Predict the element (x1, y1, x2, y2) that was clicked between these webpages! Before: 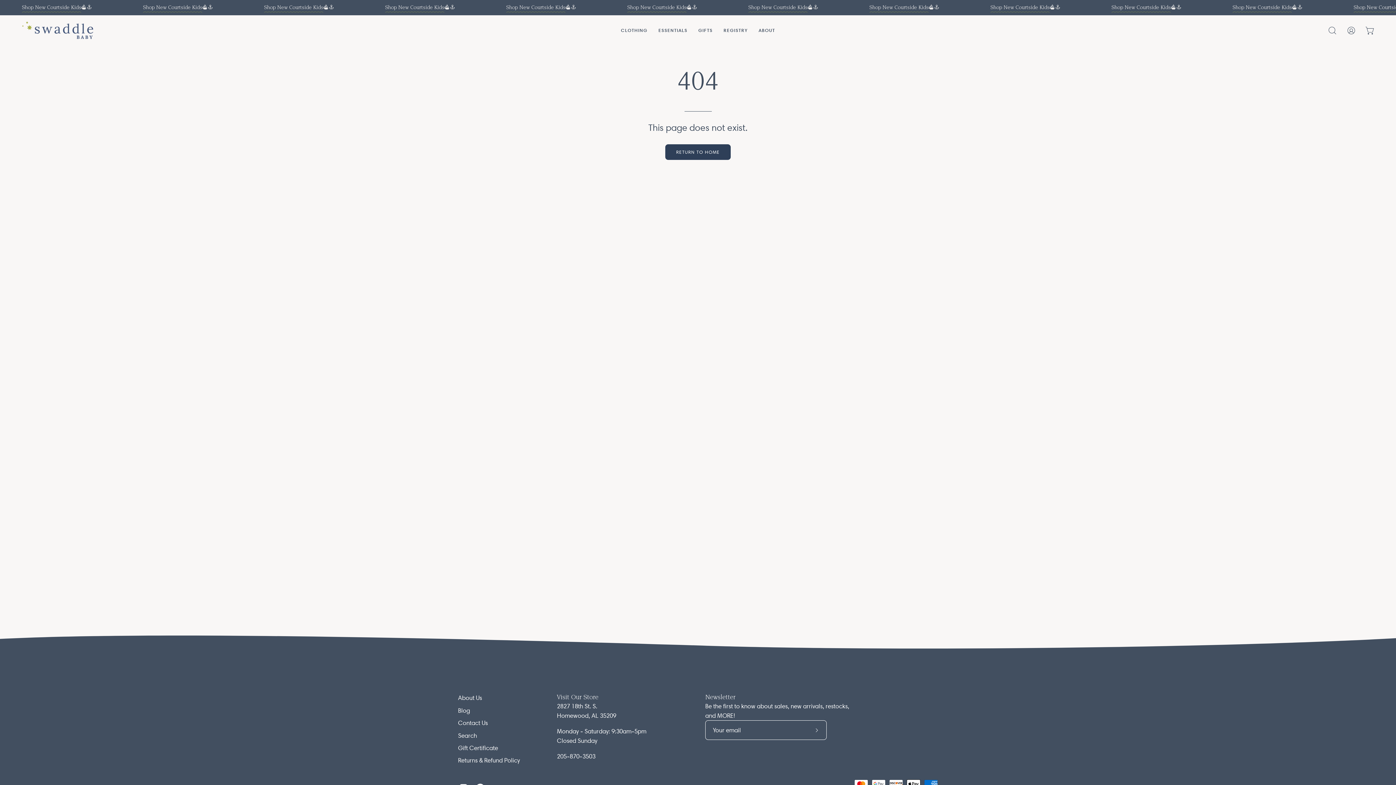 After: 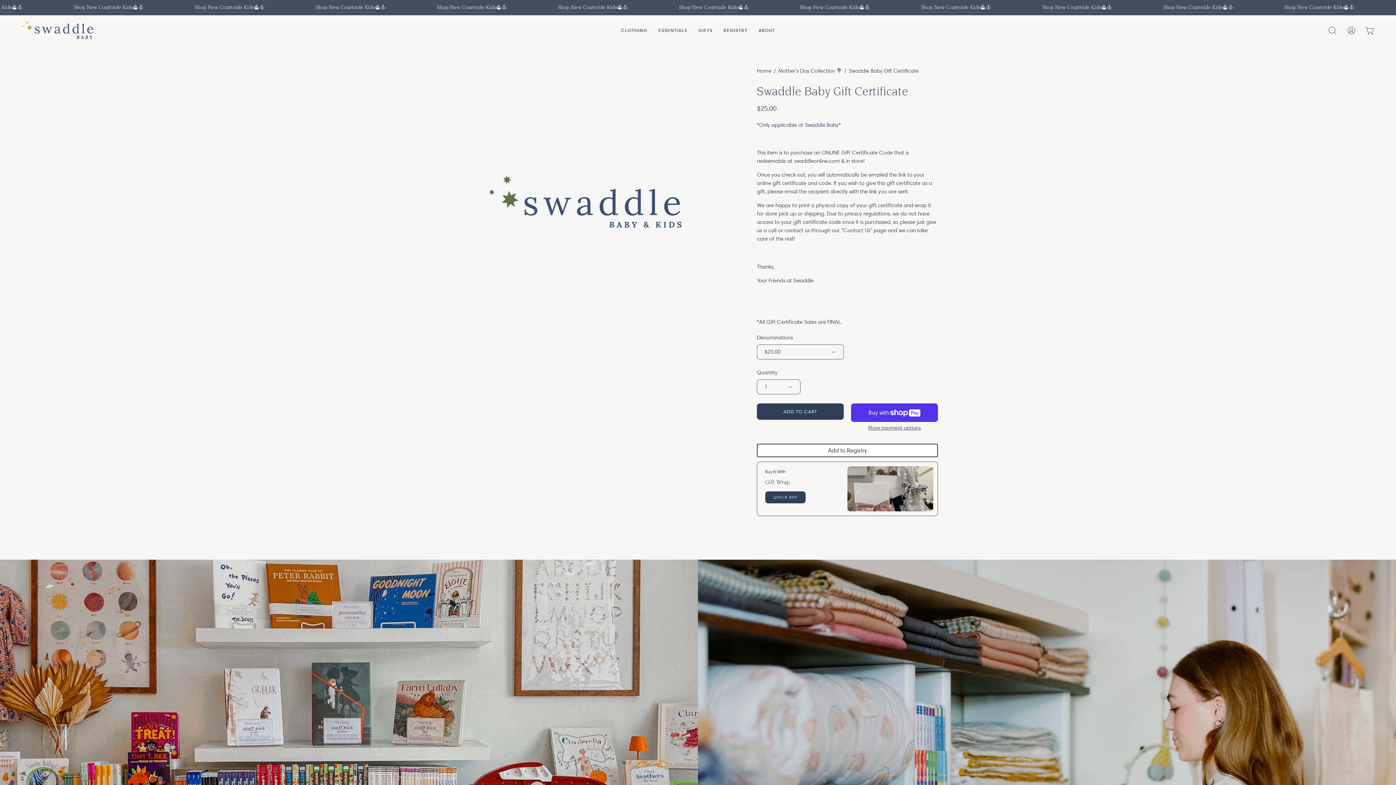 Action: label: Gift Certificate bbox: (458, 744, 498, 752)